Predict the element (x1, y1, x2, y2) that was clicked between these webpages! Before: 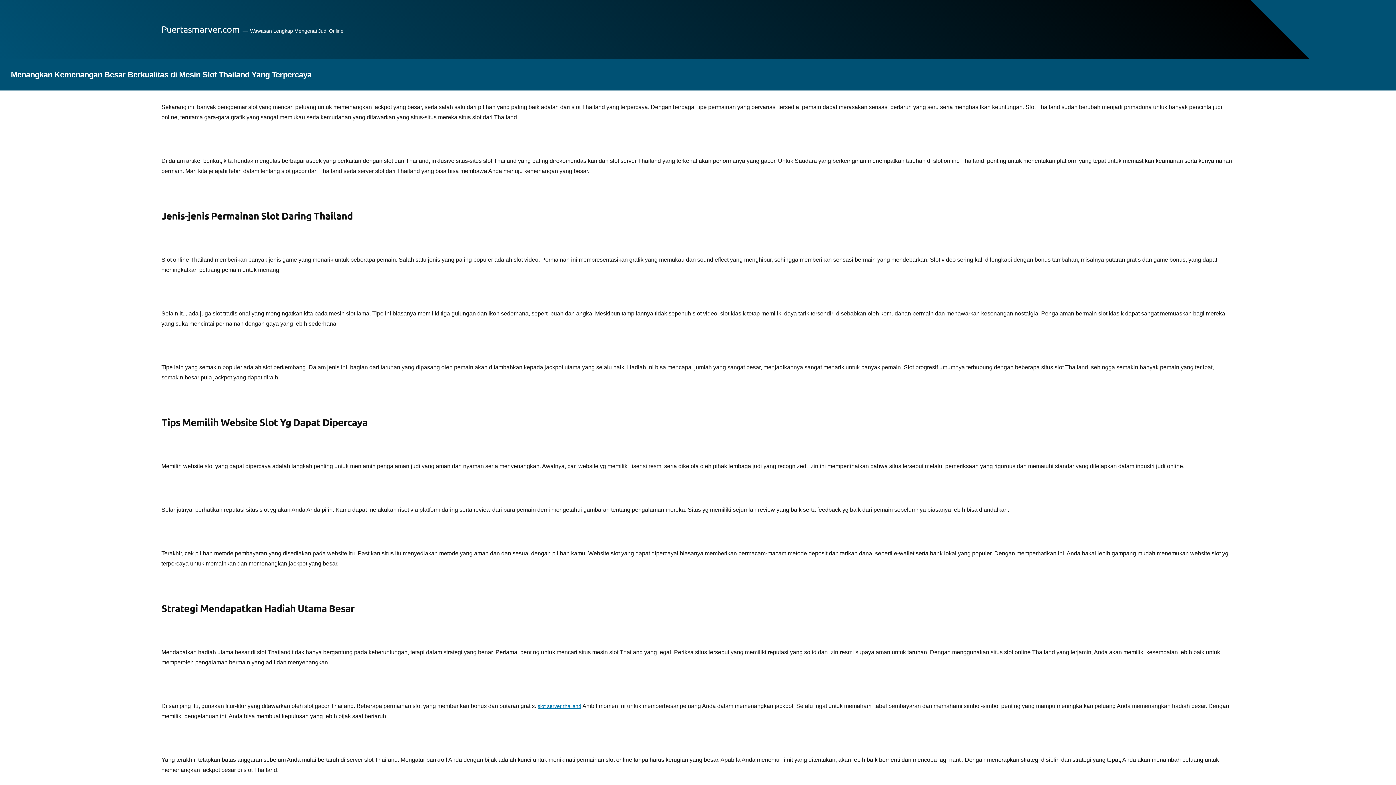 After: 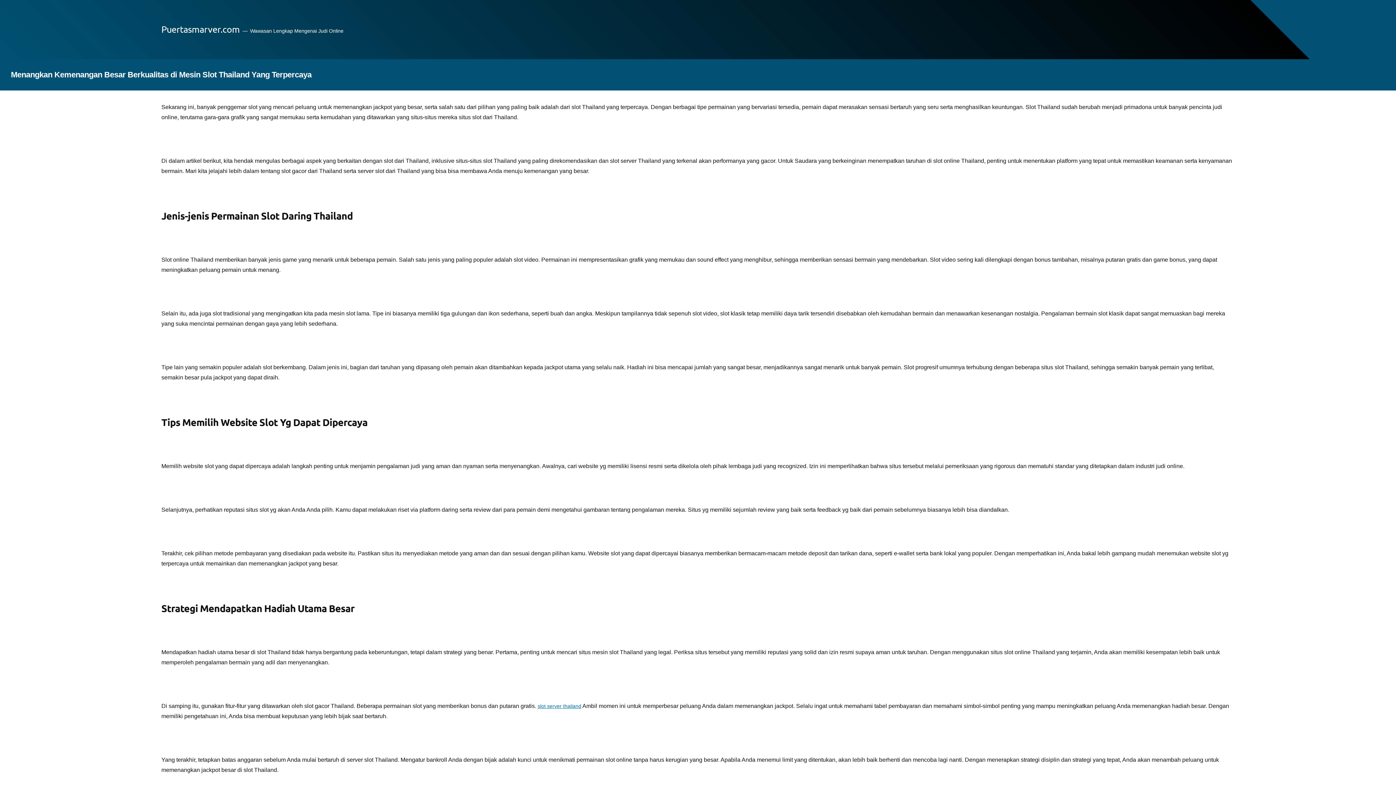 Action: label: Puertasmarver.com bbox: (161, 23, 239, 34)